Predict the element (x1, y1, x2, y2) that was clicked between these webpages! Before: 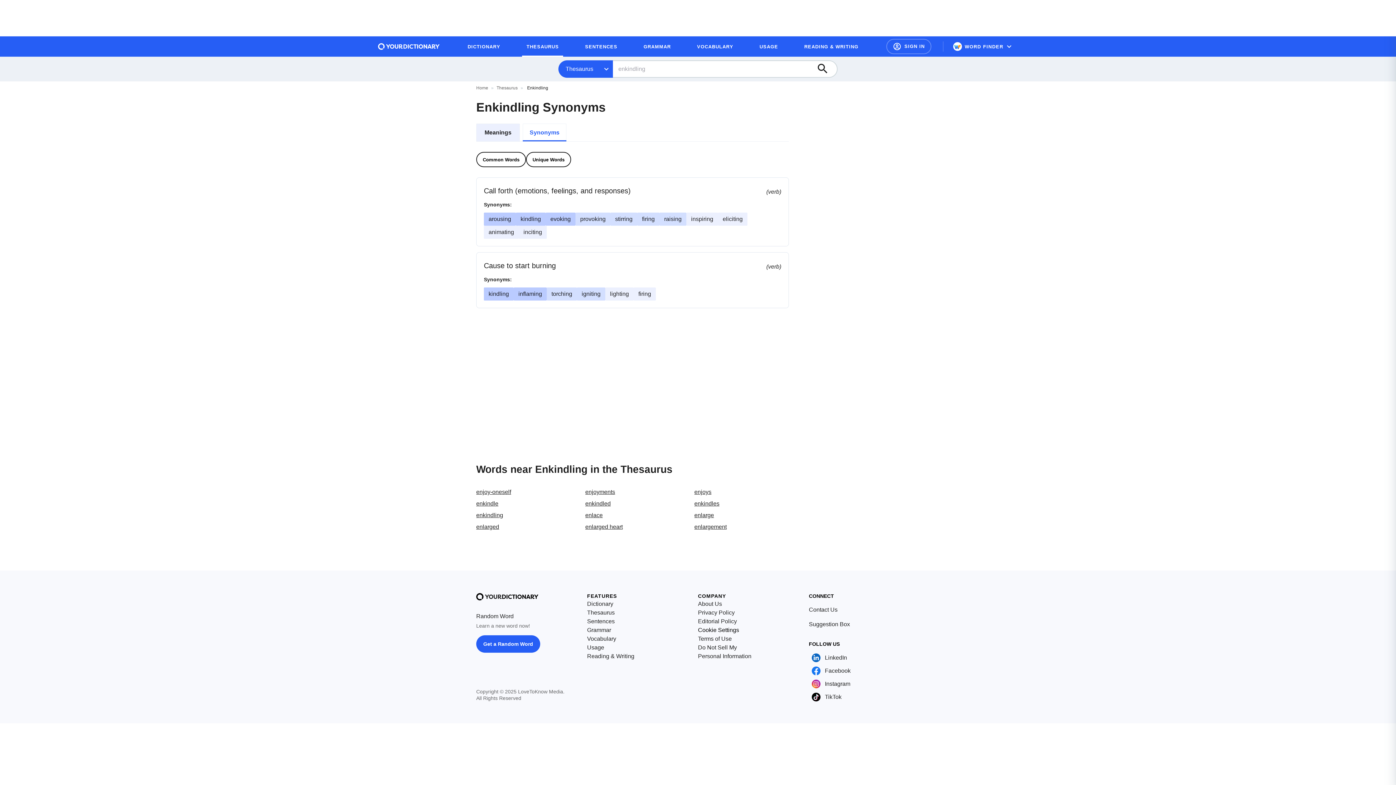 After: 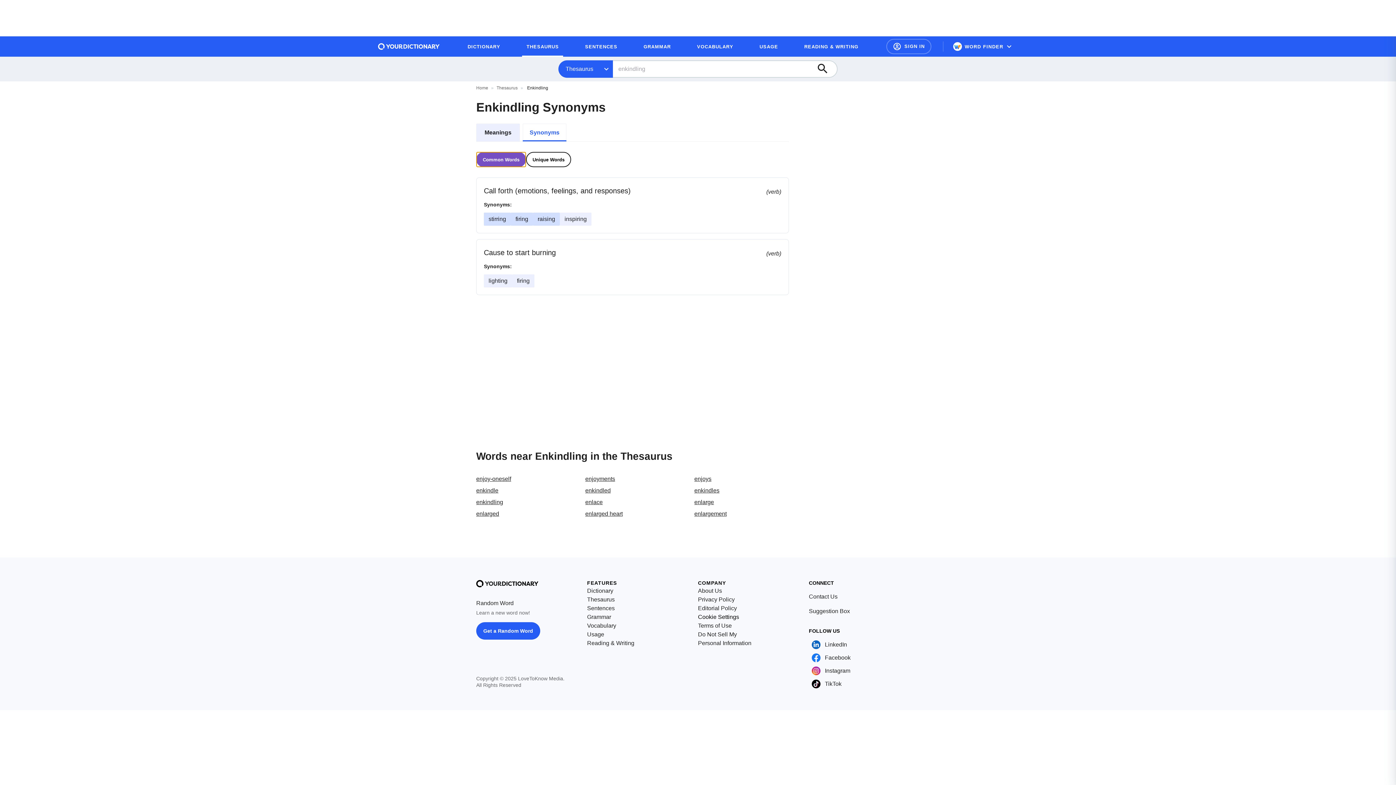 Action: label: Common Words bbox: (476, 152, 526, 167)